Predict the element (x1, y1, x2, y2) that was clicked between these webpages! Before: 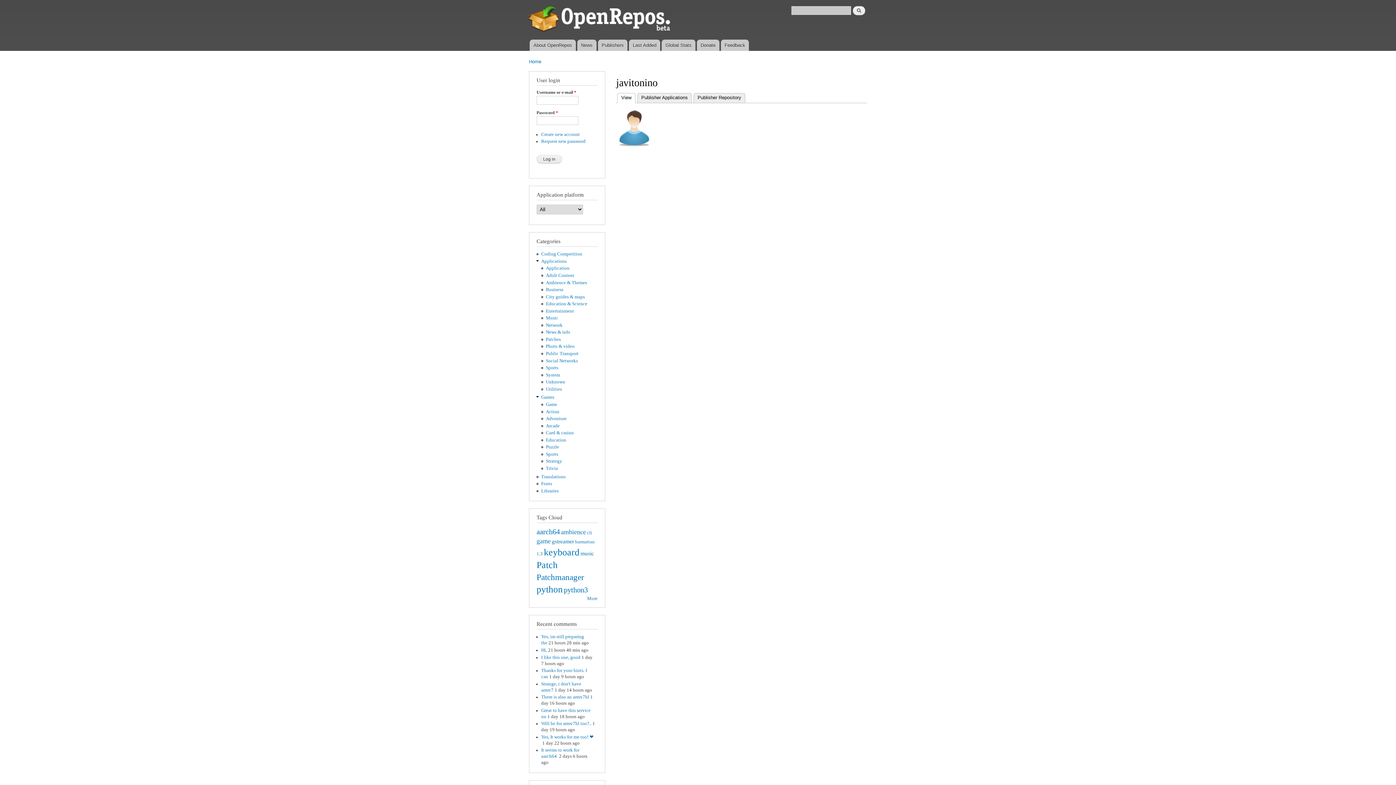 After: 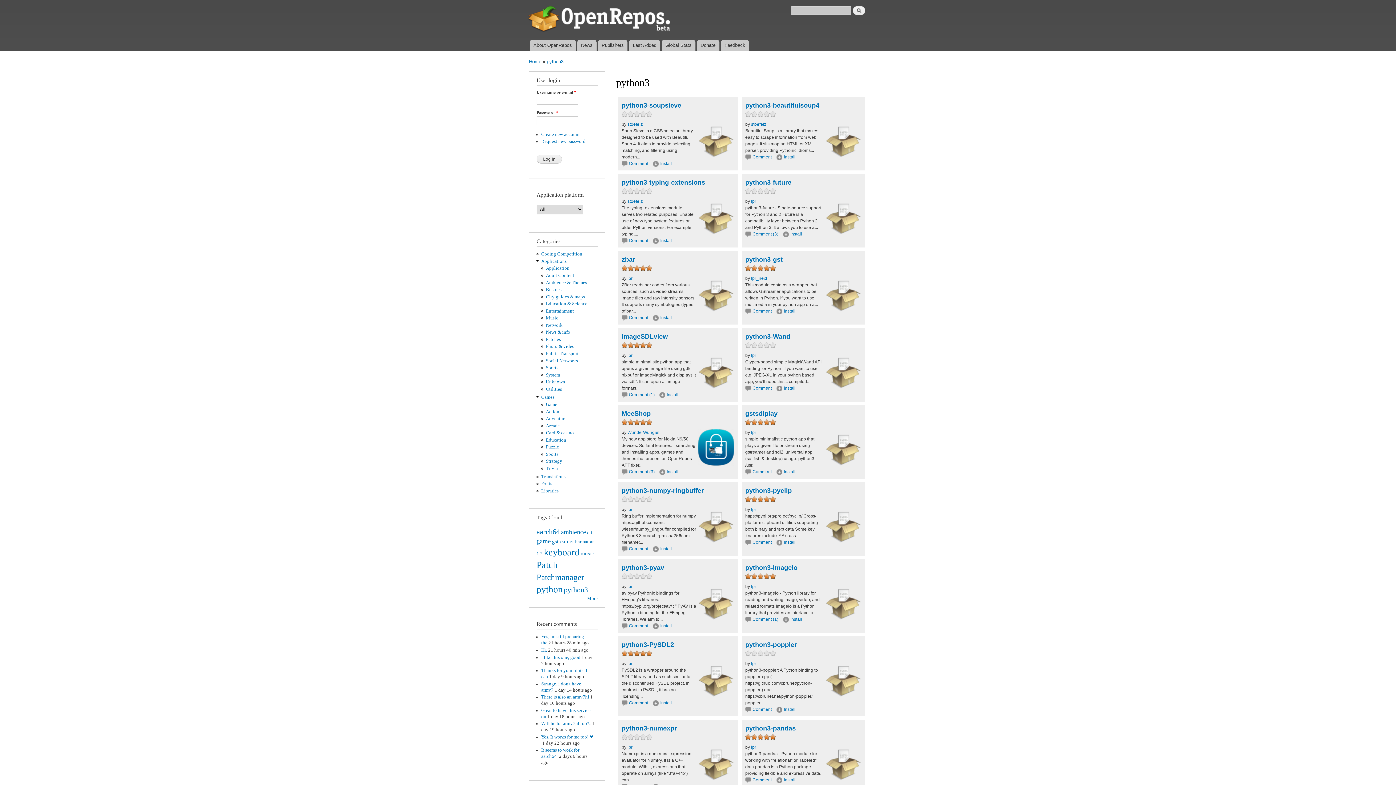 Action: bbox: (564, 586, 588, 594) label: python3